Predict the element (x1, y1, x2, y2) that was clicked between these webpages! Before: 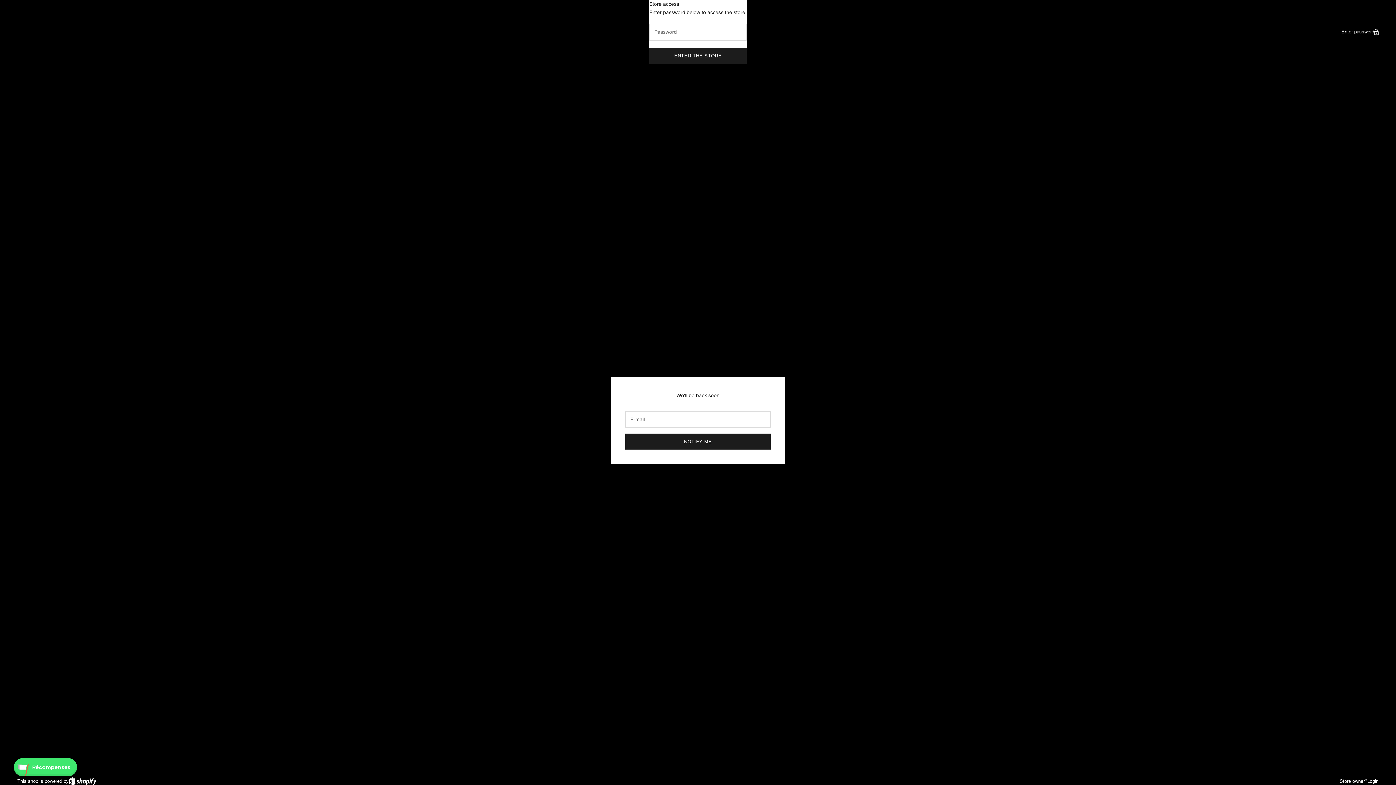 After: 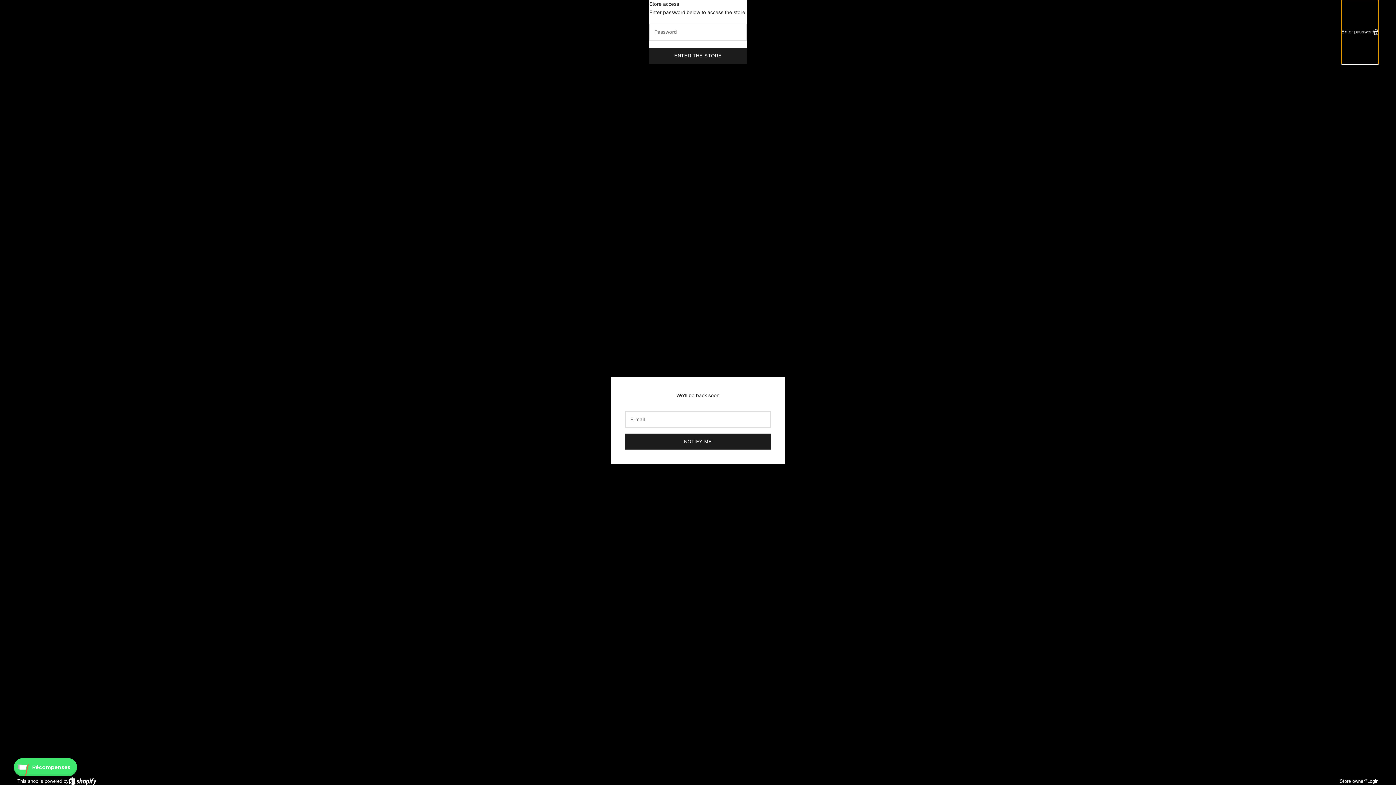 Action: label: Enter password bbox: (1341, 0, 1378, 63)